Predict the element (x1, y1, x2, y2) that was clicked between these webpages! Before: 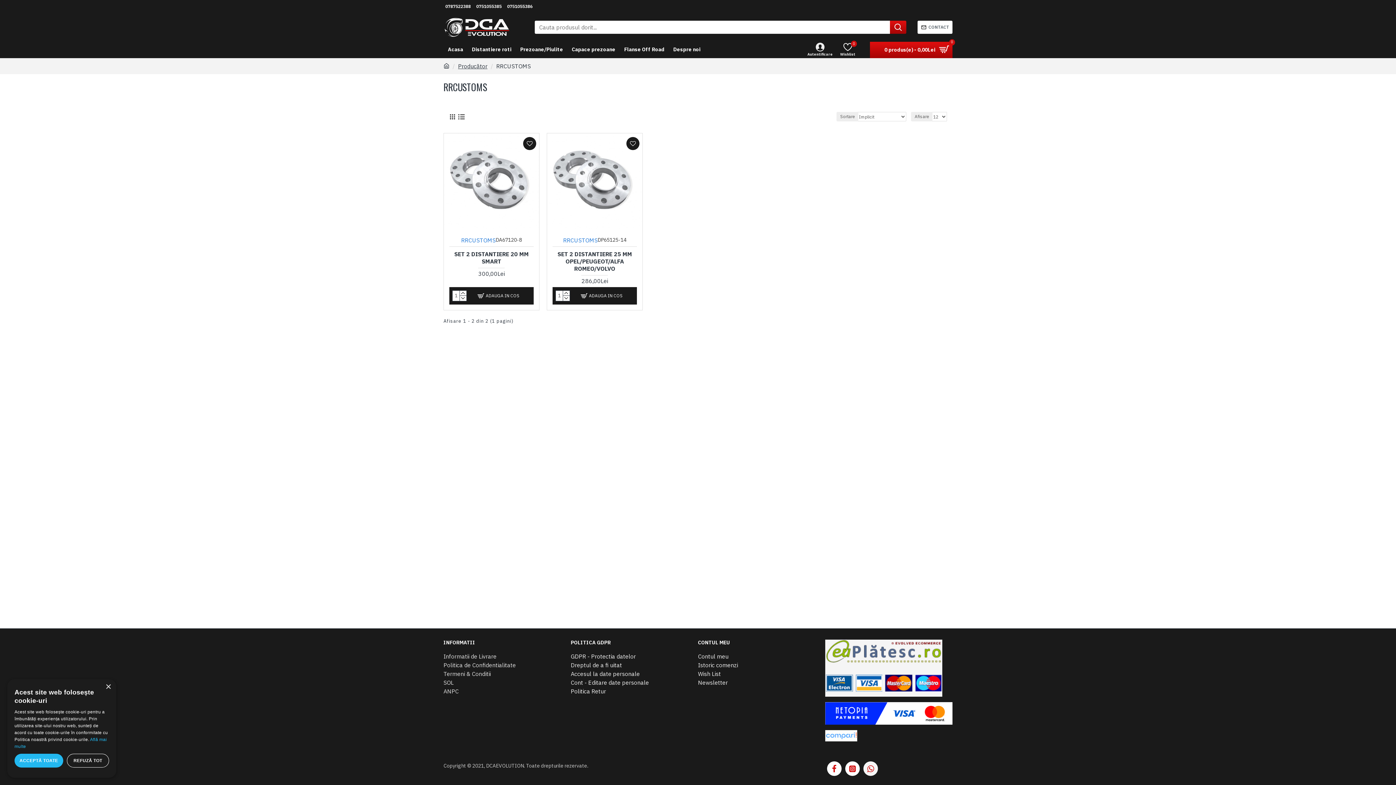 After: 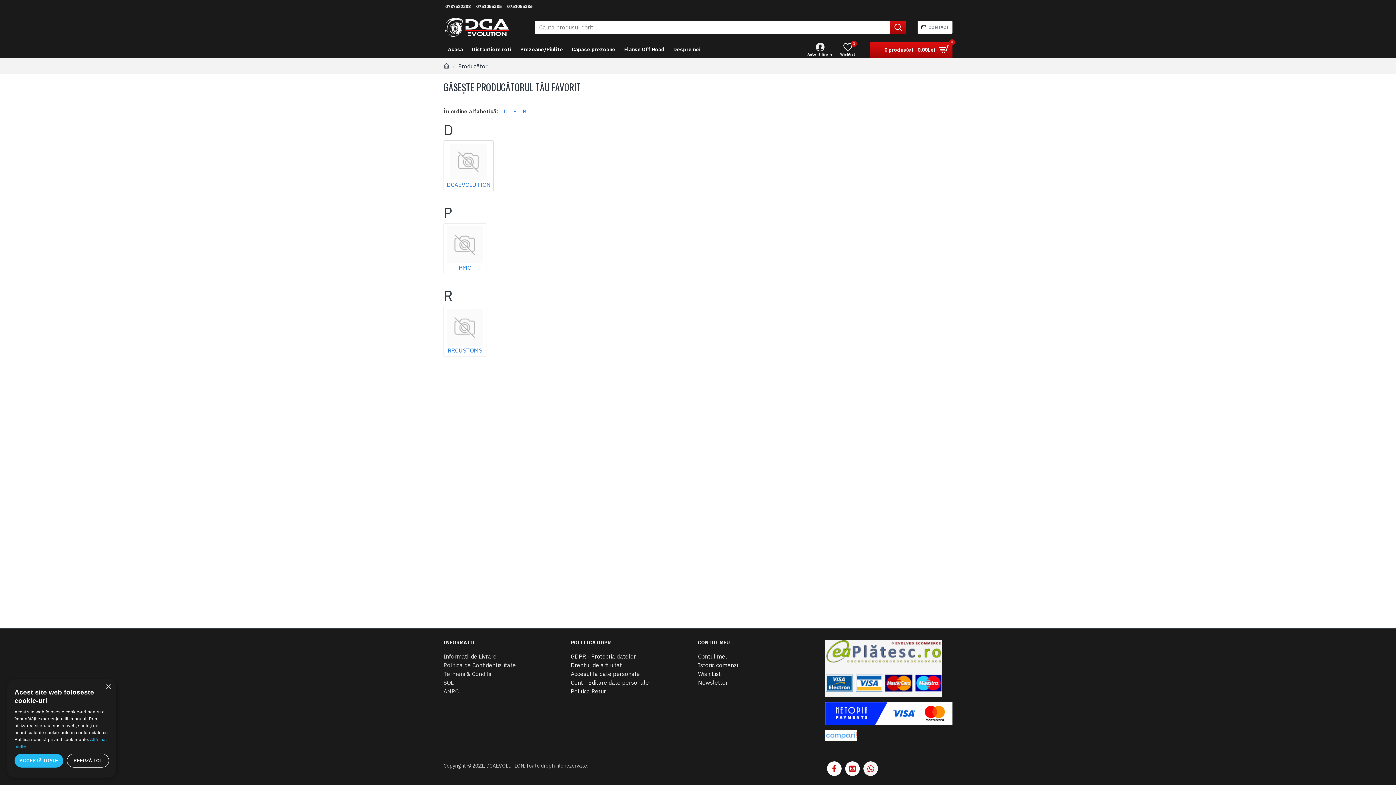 Action: label: Producător bbox: (458, 61, 487, 70)